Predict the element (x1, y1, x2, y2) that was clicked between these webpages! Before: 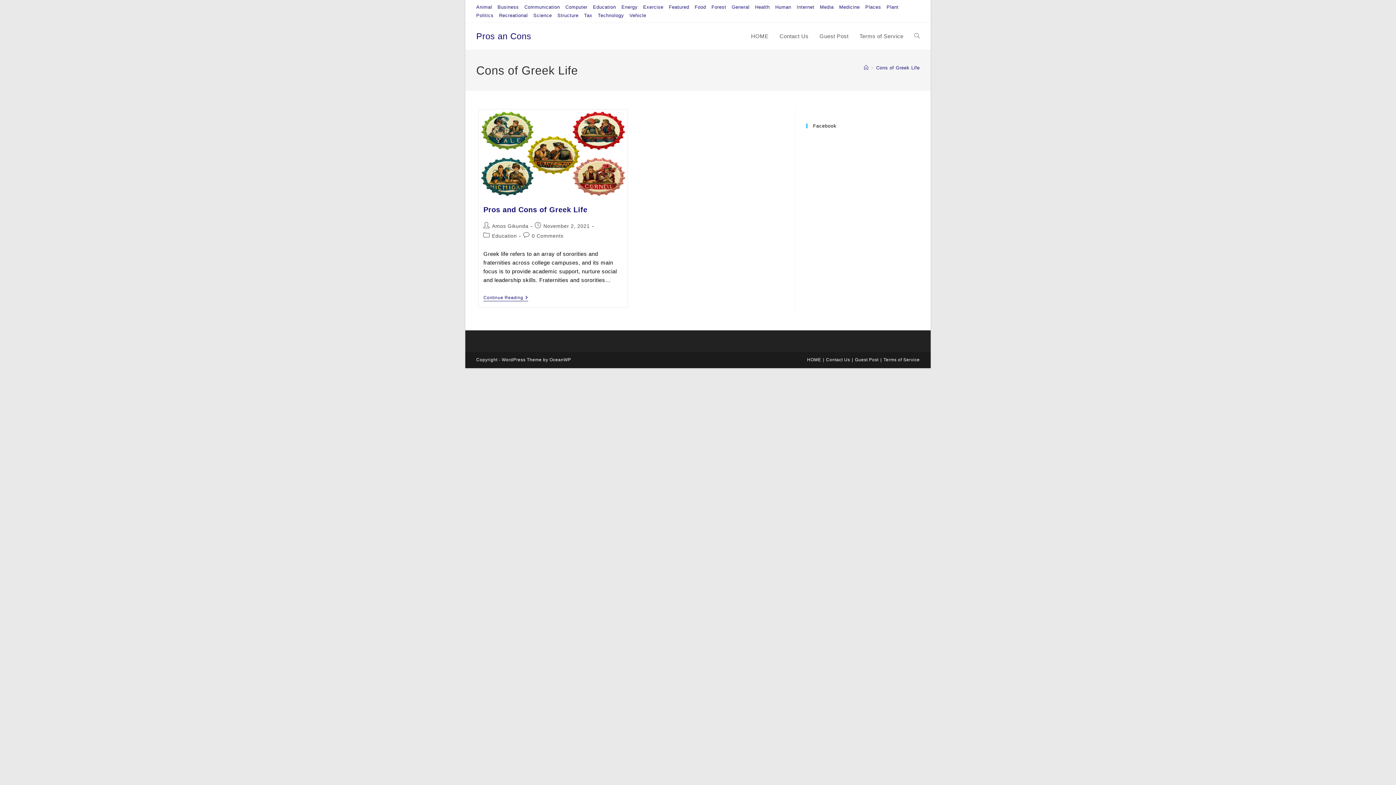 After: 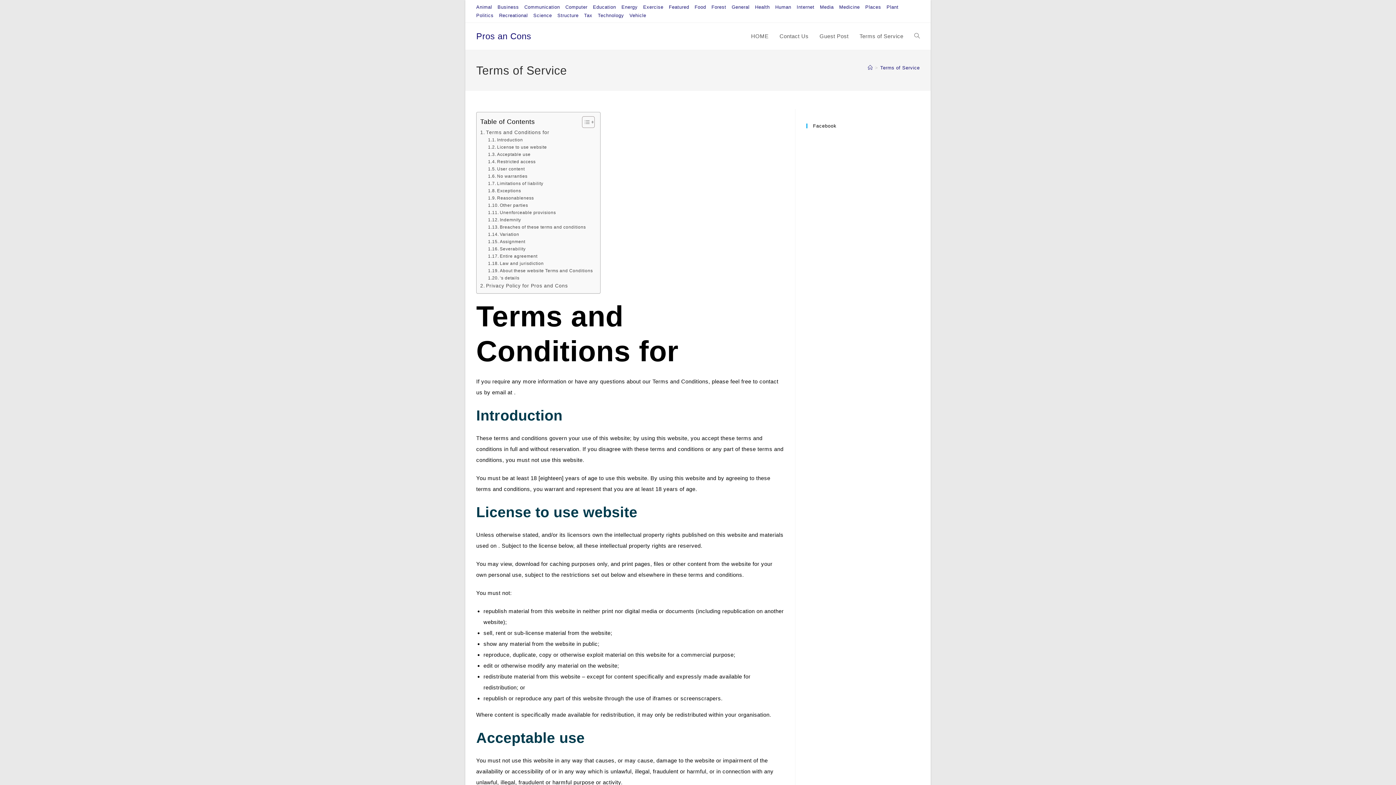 Action: label: Terms of Service bbox: (883, 357, 920, 362)